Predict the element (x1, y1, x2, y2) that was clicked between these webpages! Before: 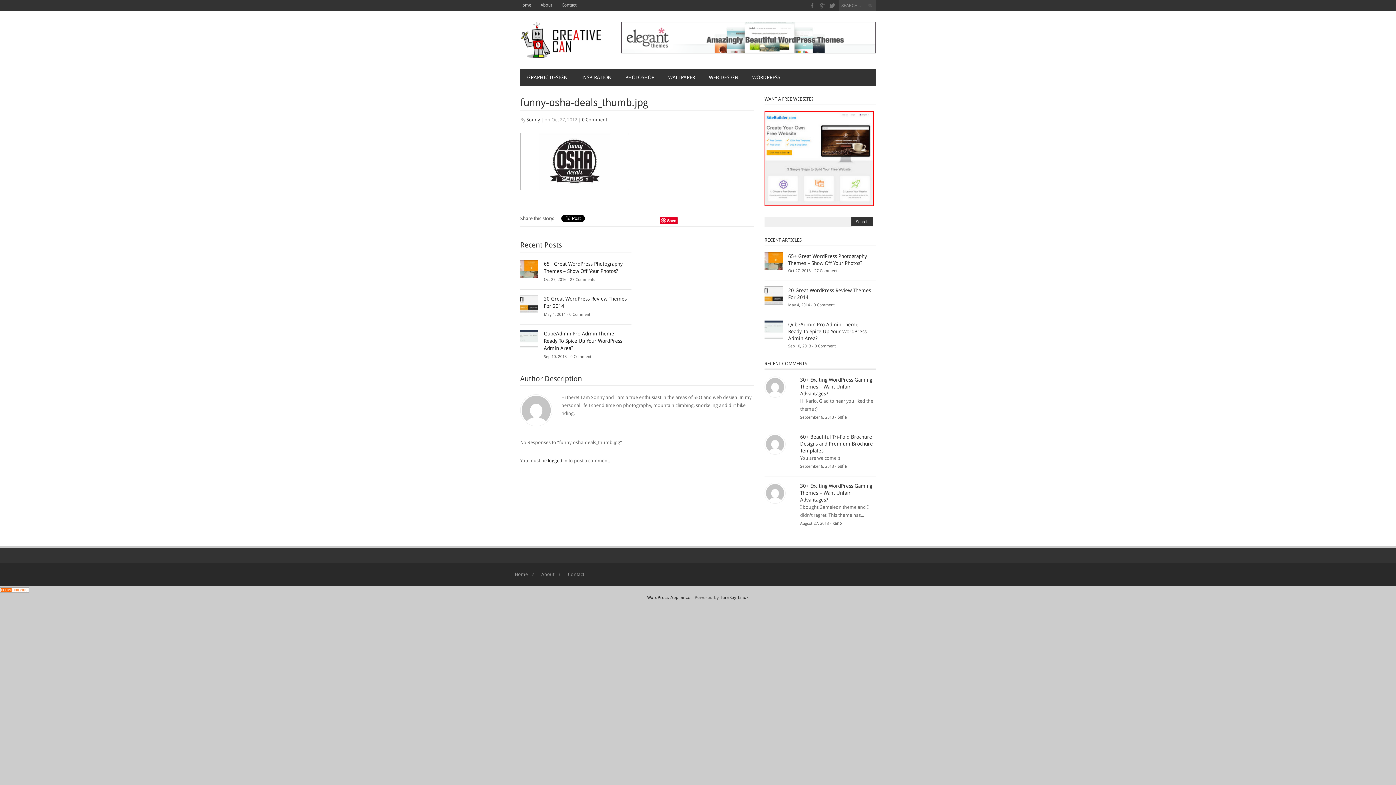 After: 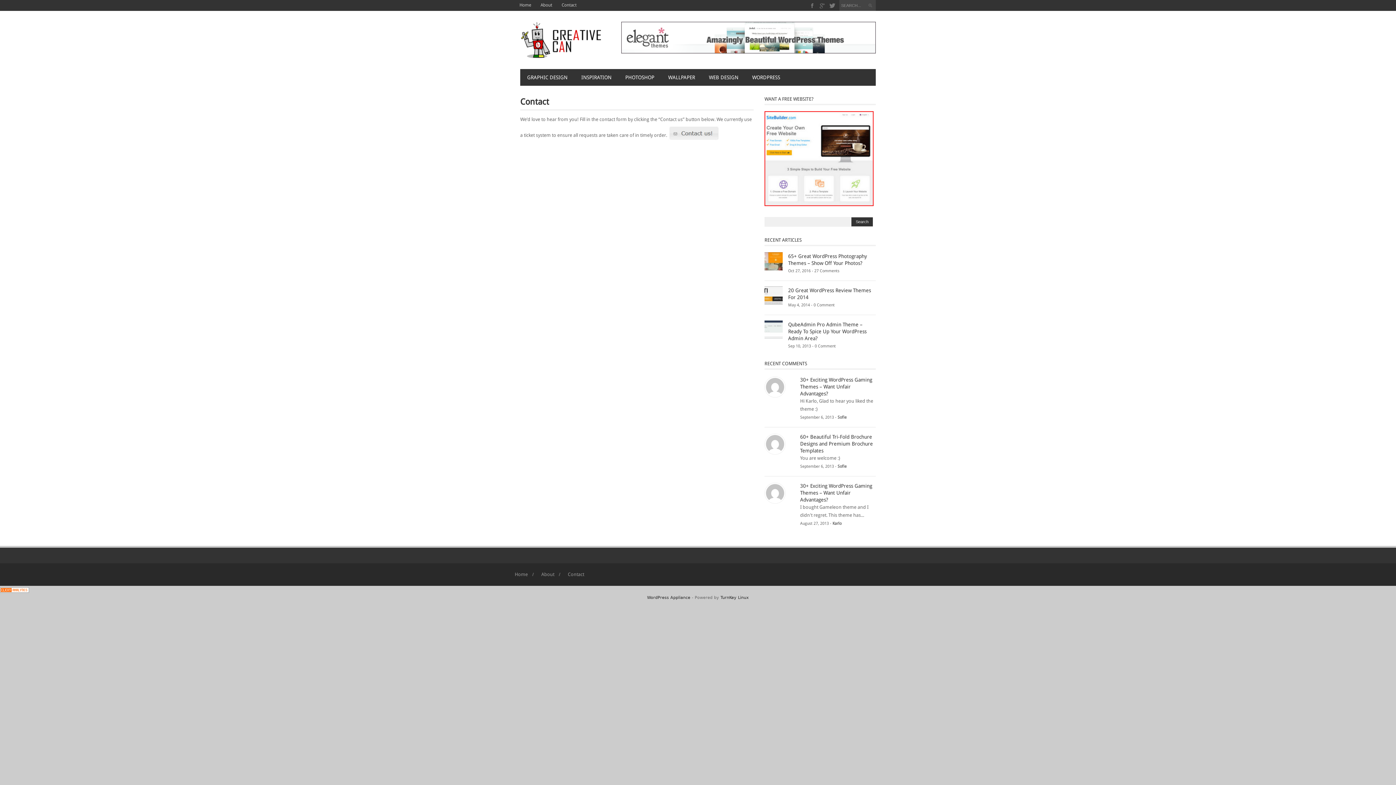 Action: label: Contact bbox: (568, 572, 584, 577)